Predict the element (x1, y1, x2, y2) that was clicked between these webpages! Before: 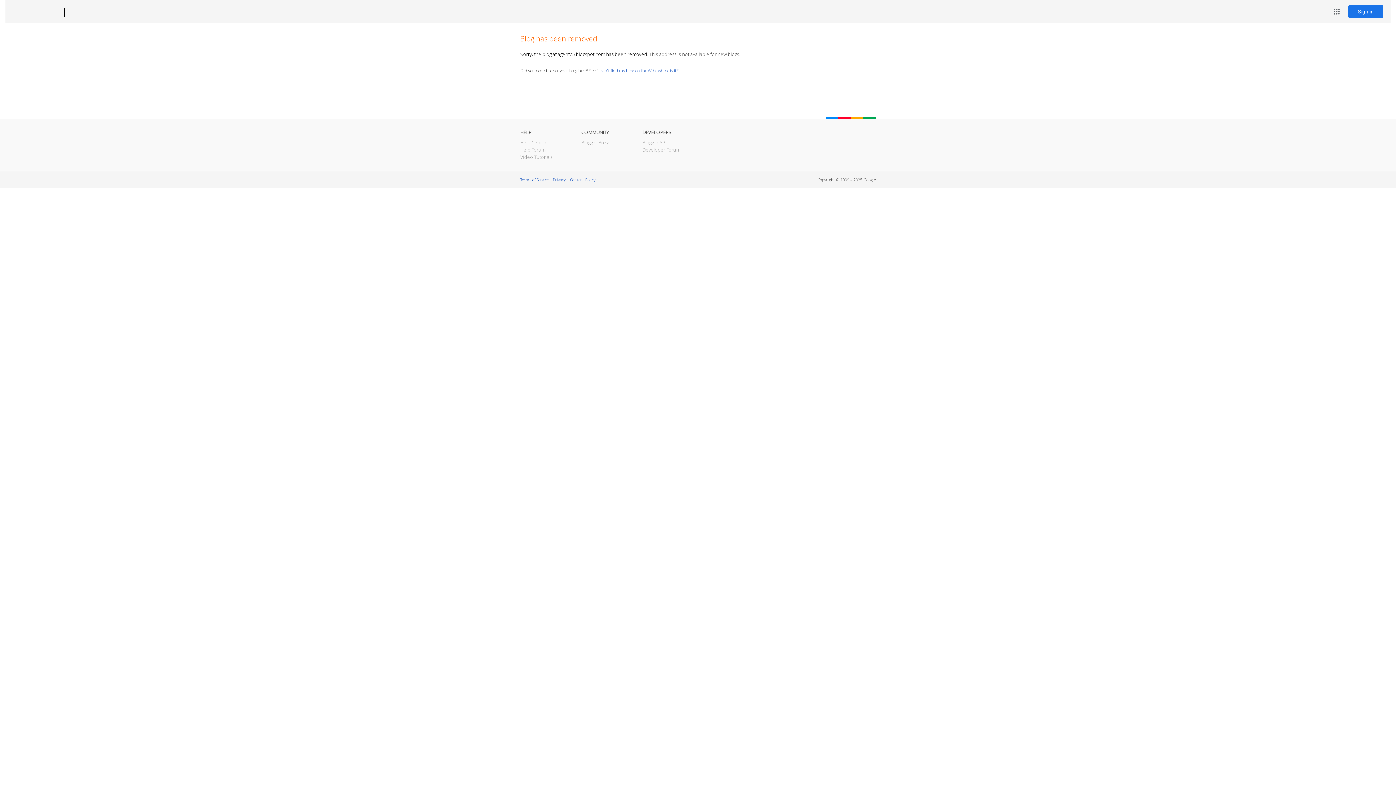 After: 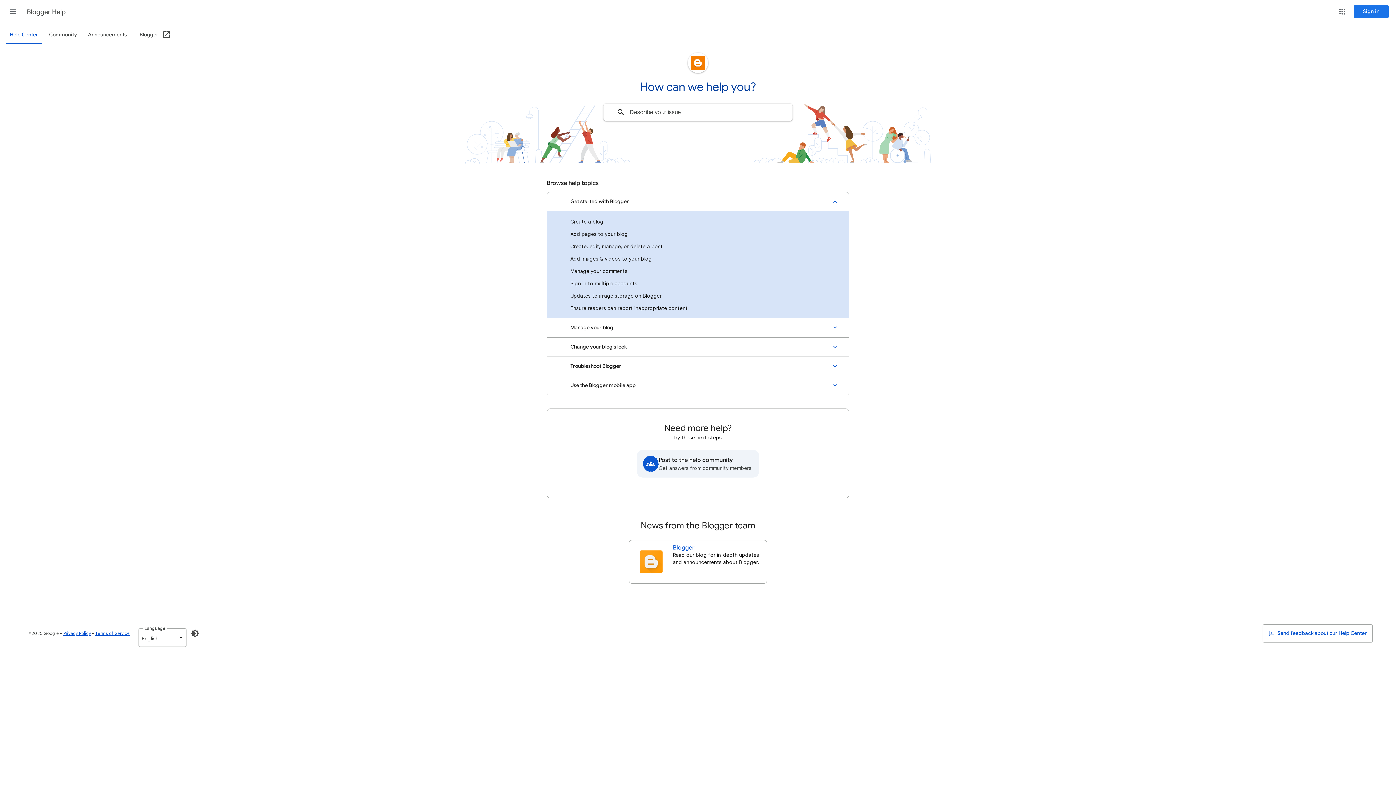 Action: label: Help Center bbox: (520, 139, 546, 145)